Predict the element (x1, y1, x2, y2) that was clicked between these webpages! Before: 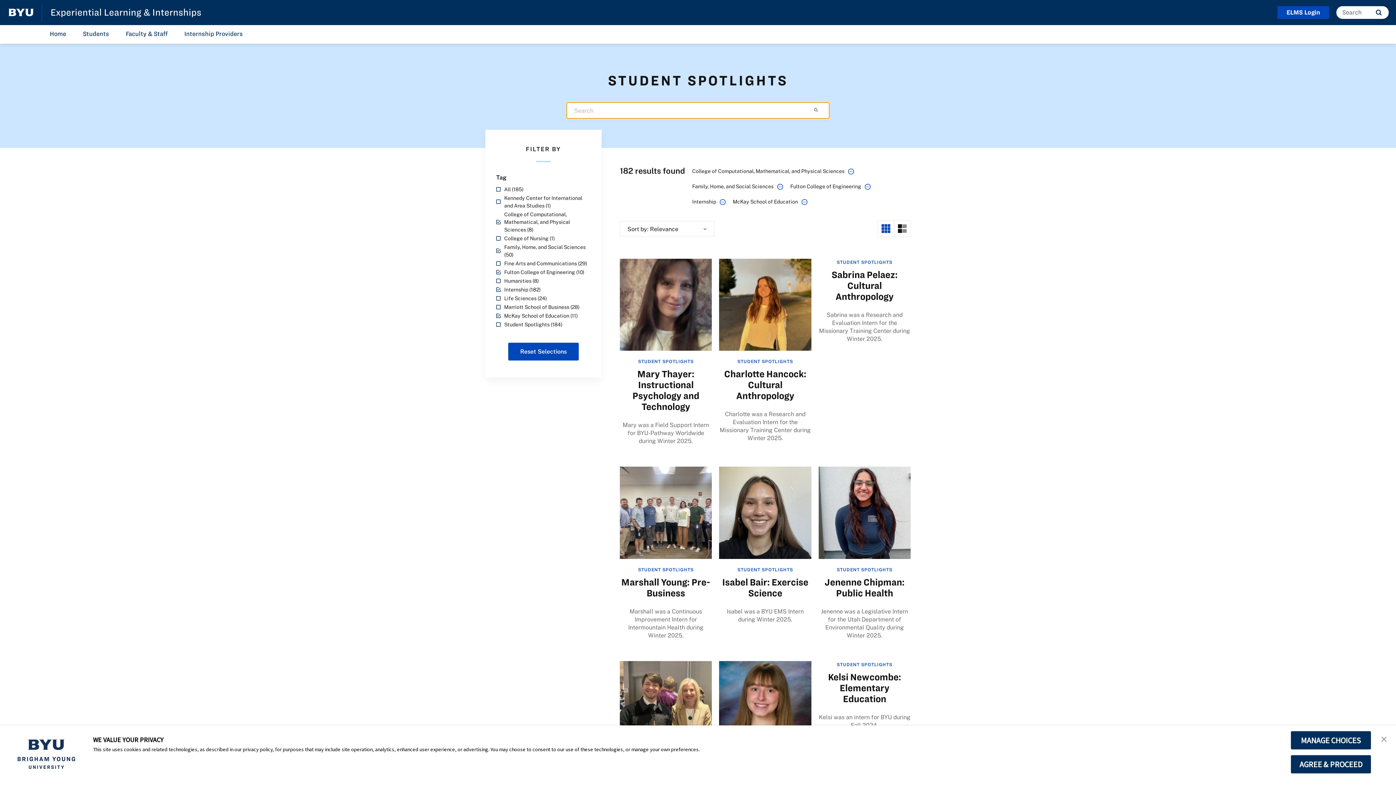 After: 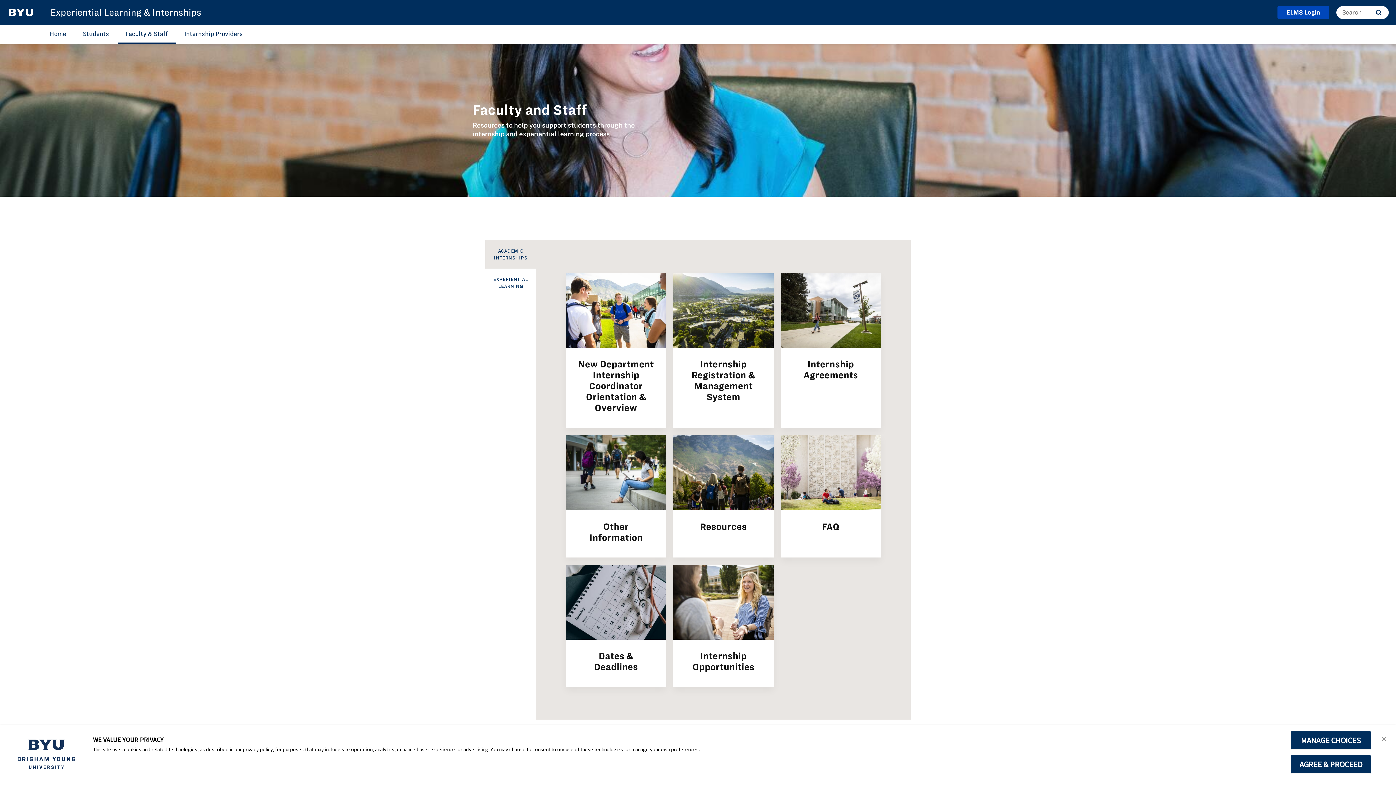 Action: bbox: (117, 25, 175, 43) label: Faculty & Staff